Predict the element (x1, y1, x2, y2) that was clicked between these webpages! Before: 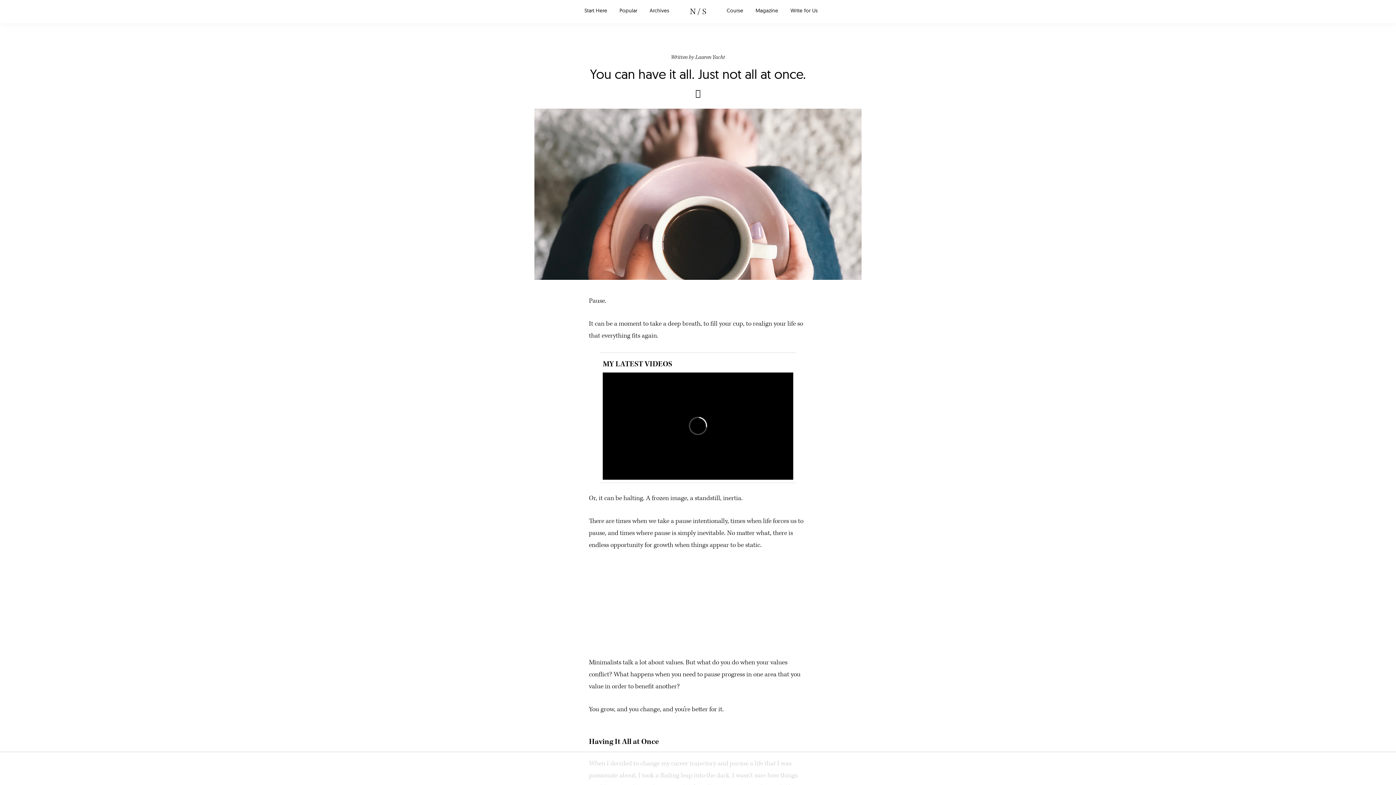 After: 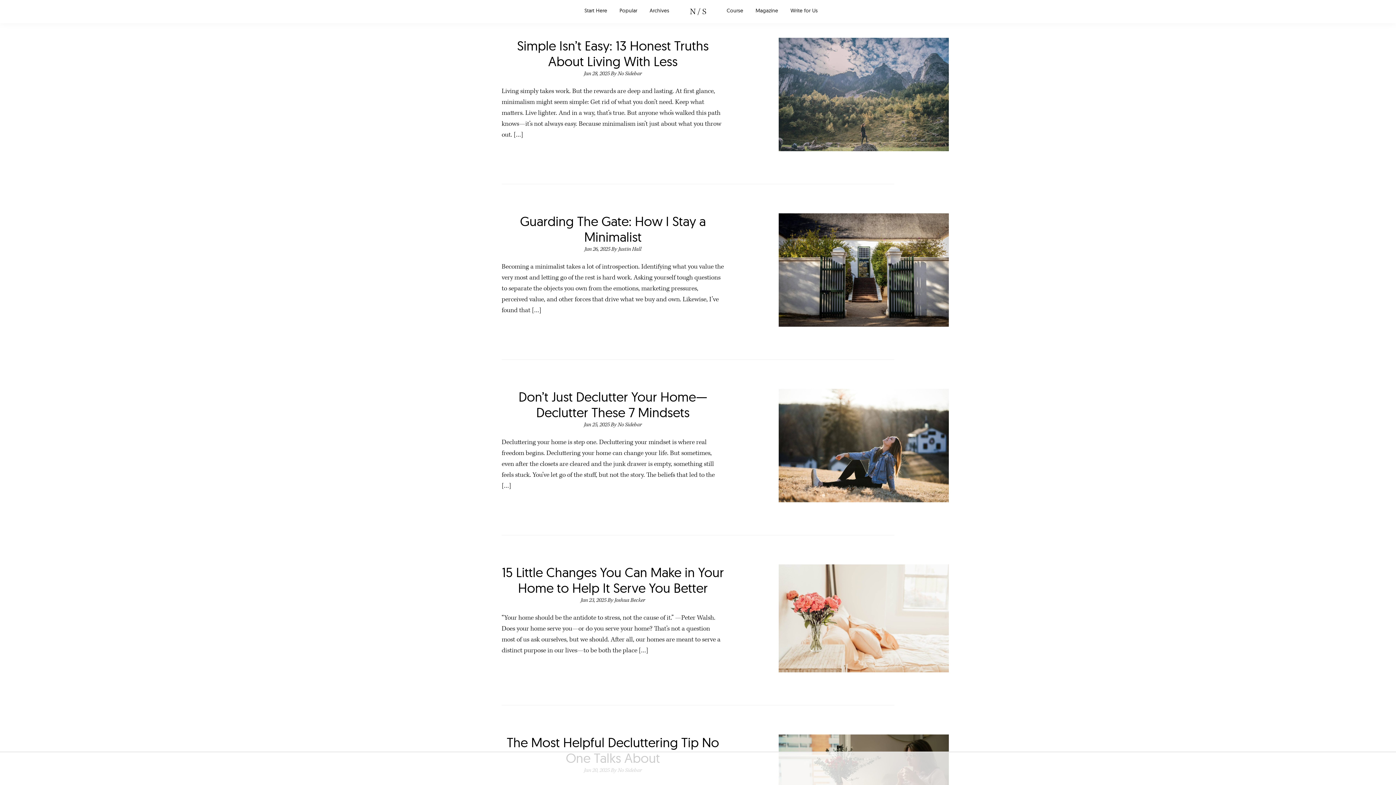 Action: bbox: (690, 6, 706, 17) label: N / S